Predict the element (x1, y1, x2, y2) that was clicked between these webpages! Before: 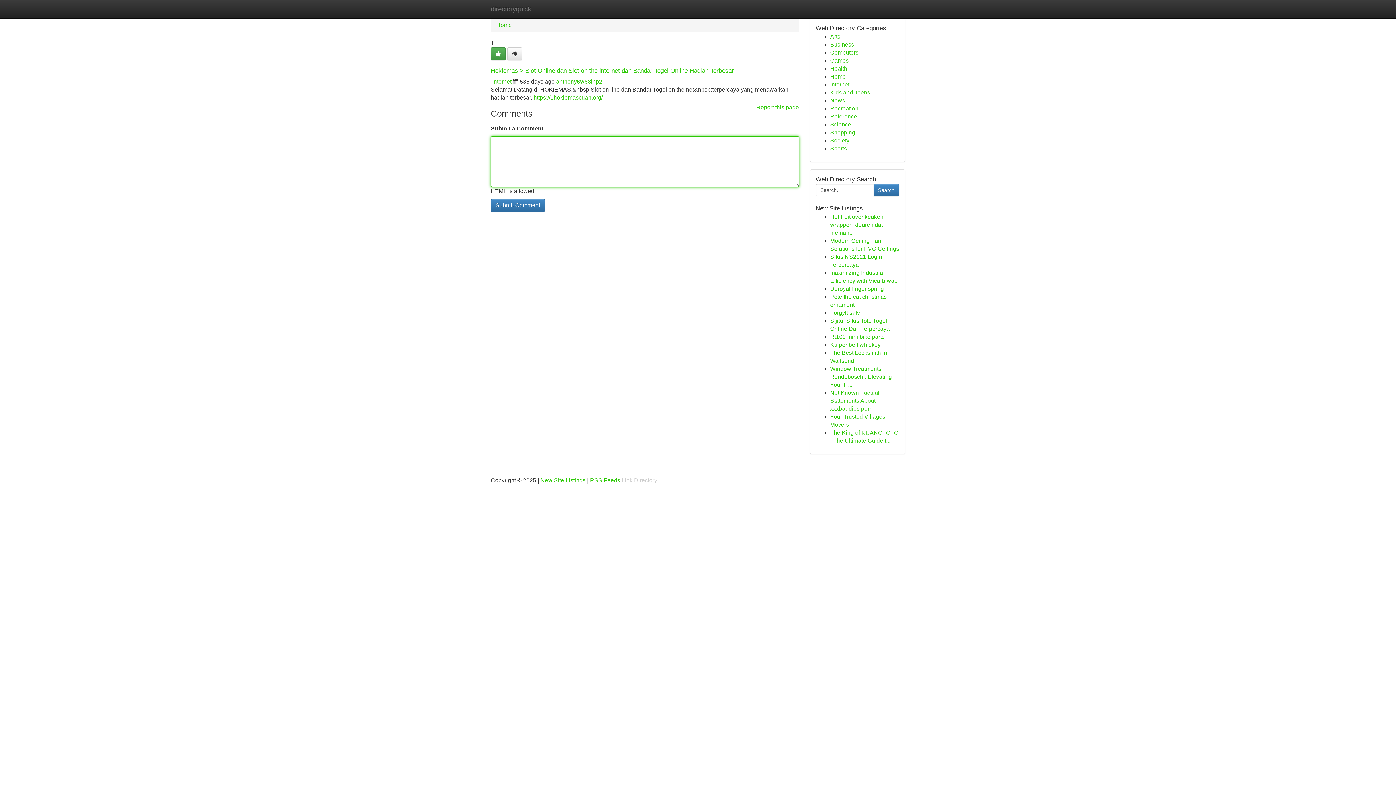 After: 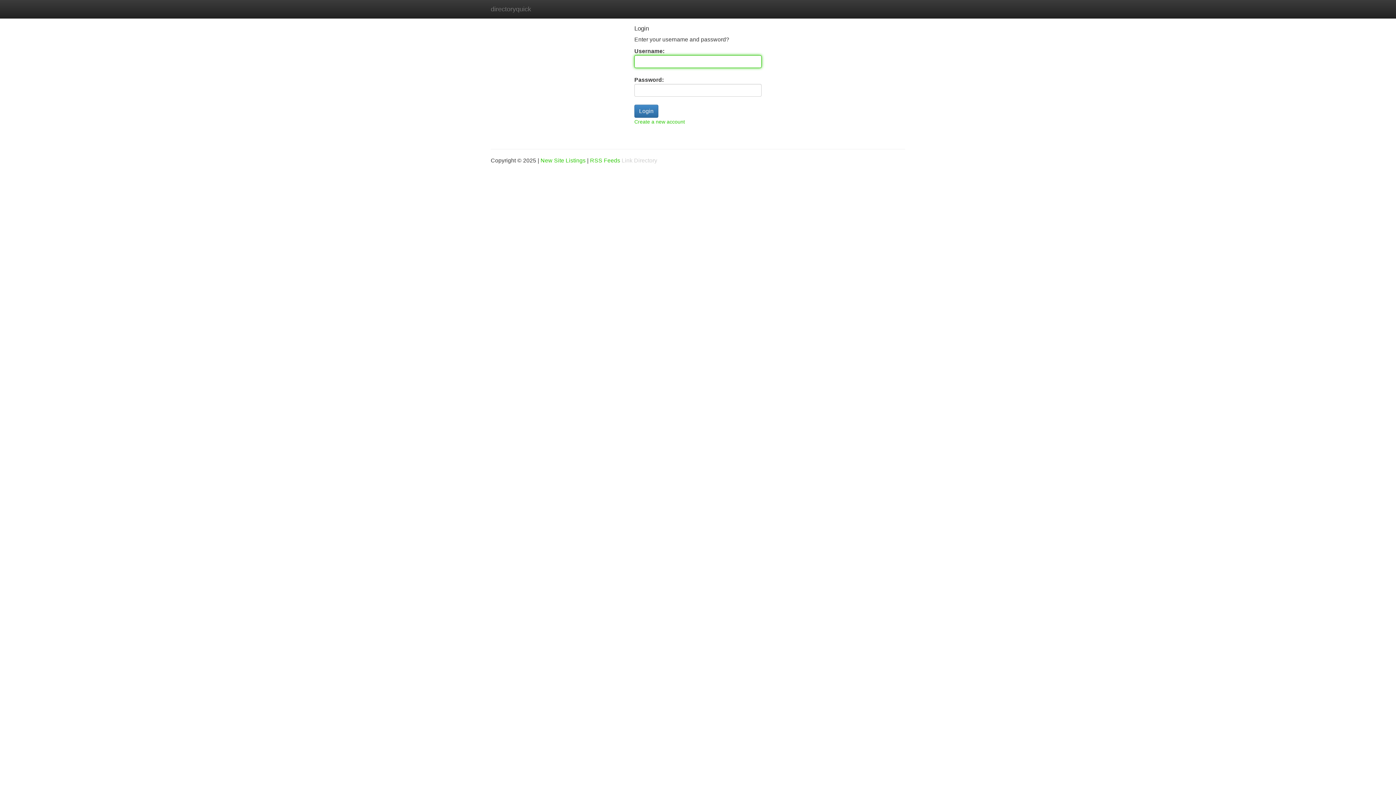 Action: bbox: (490, 47, 505, 60)